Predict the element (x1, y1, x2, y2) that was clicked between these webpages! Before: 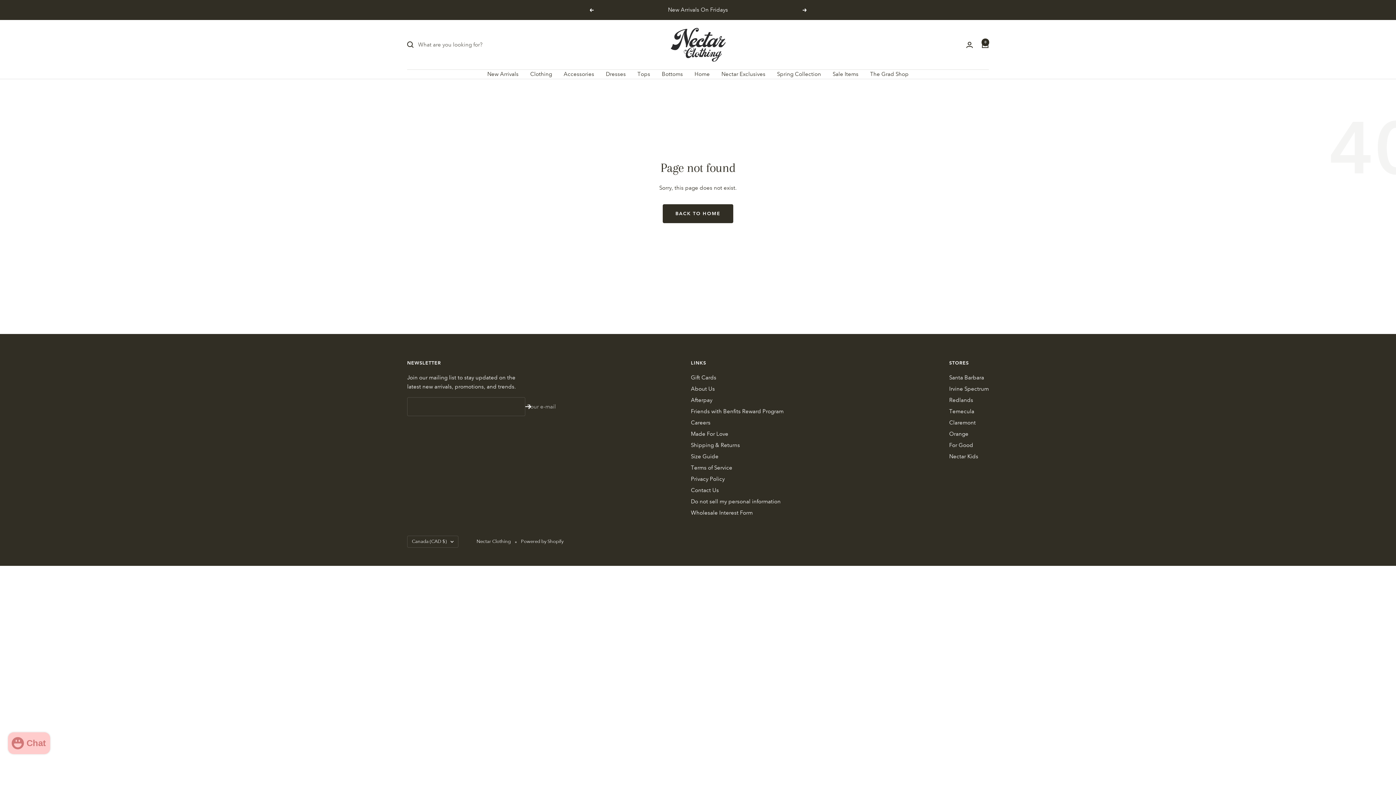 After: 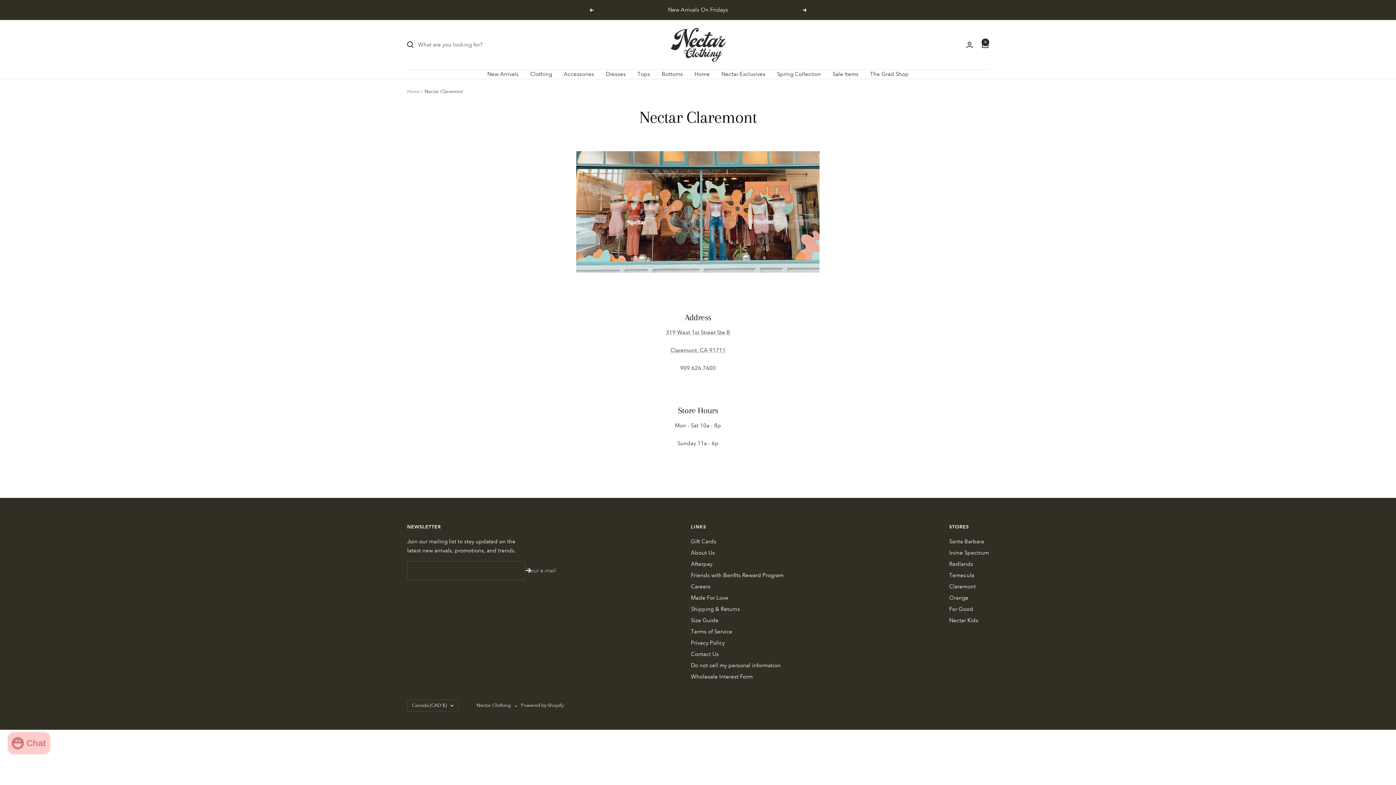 Action: bbox: (949, 418, 976, 427) label: Claremont